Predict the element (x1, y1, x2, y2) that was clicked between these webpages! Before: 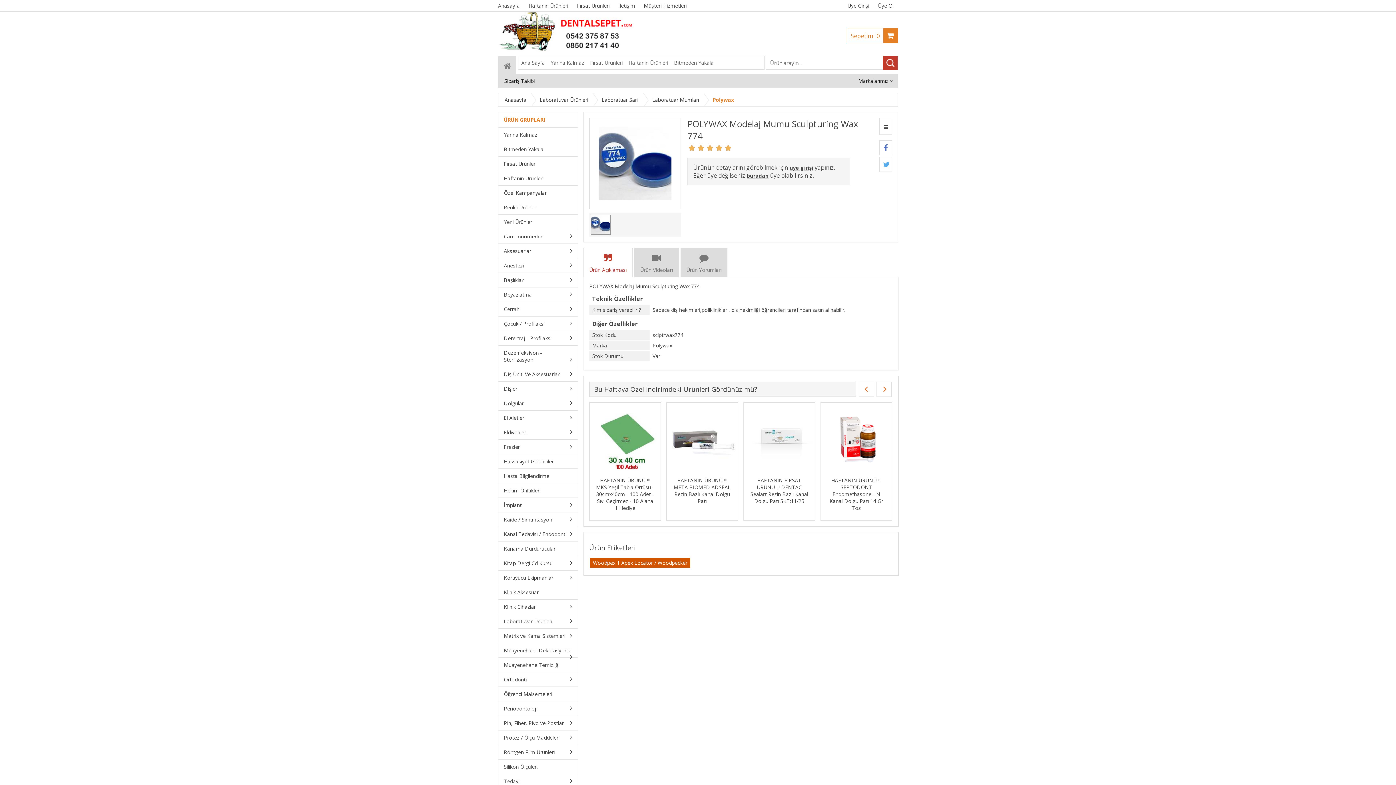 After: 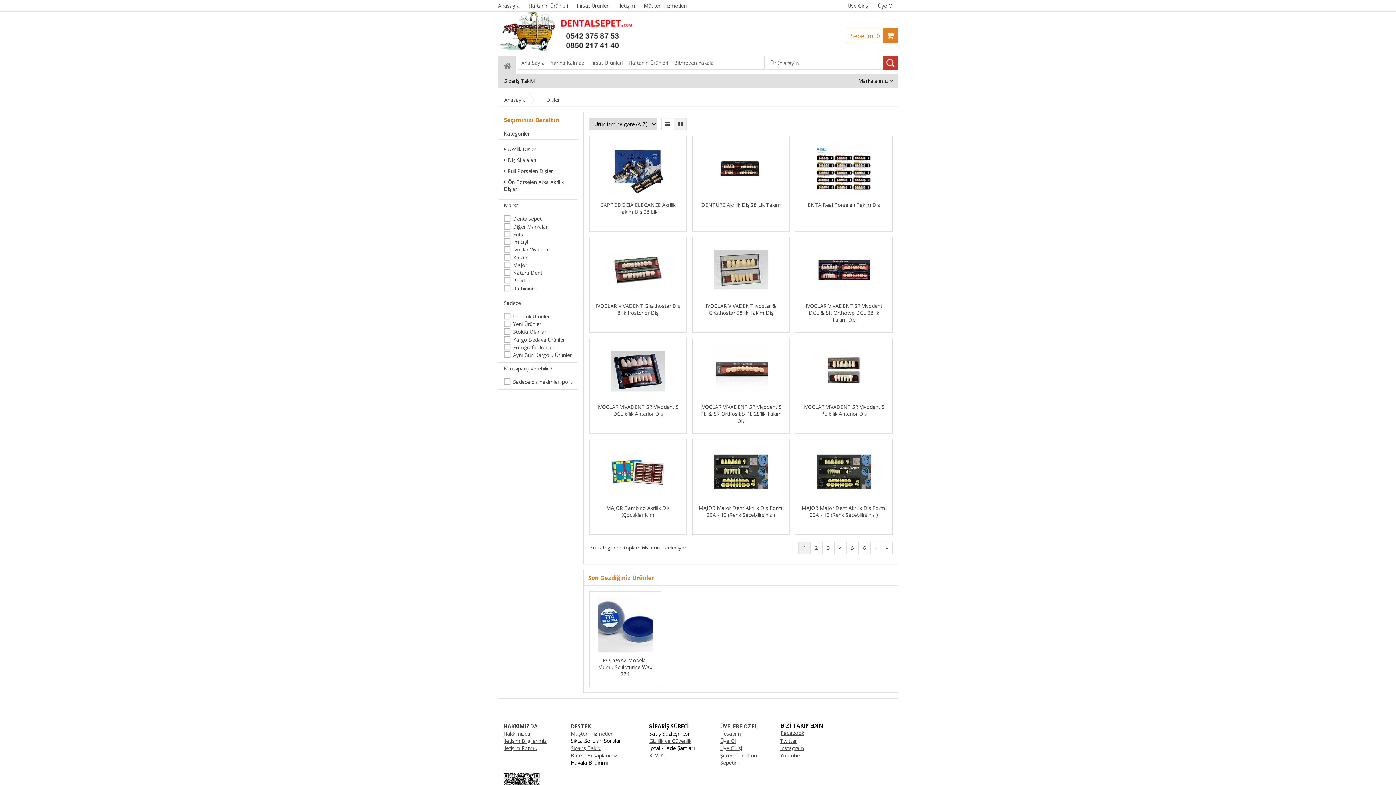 Action: label: Dişler bbox: (498, 381, 577, 396)